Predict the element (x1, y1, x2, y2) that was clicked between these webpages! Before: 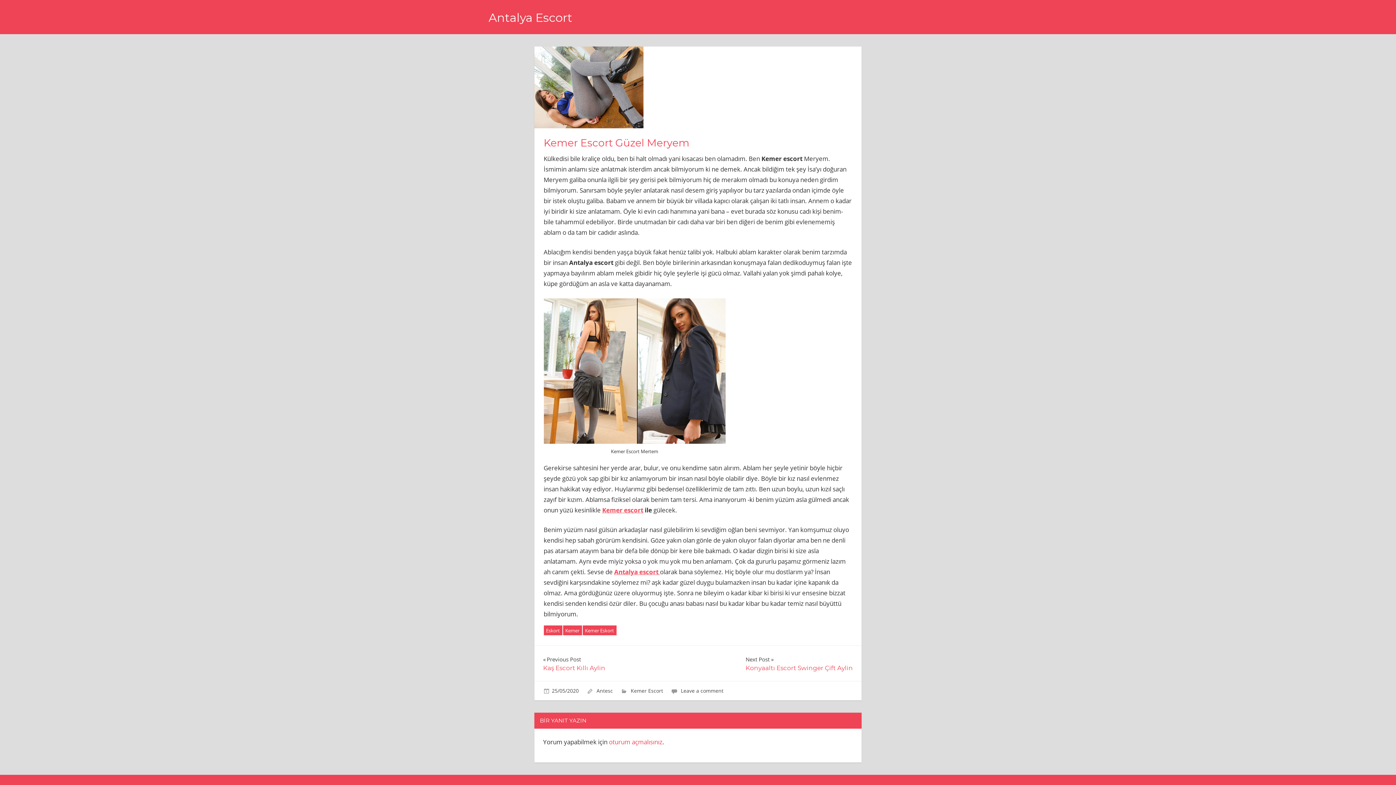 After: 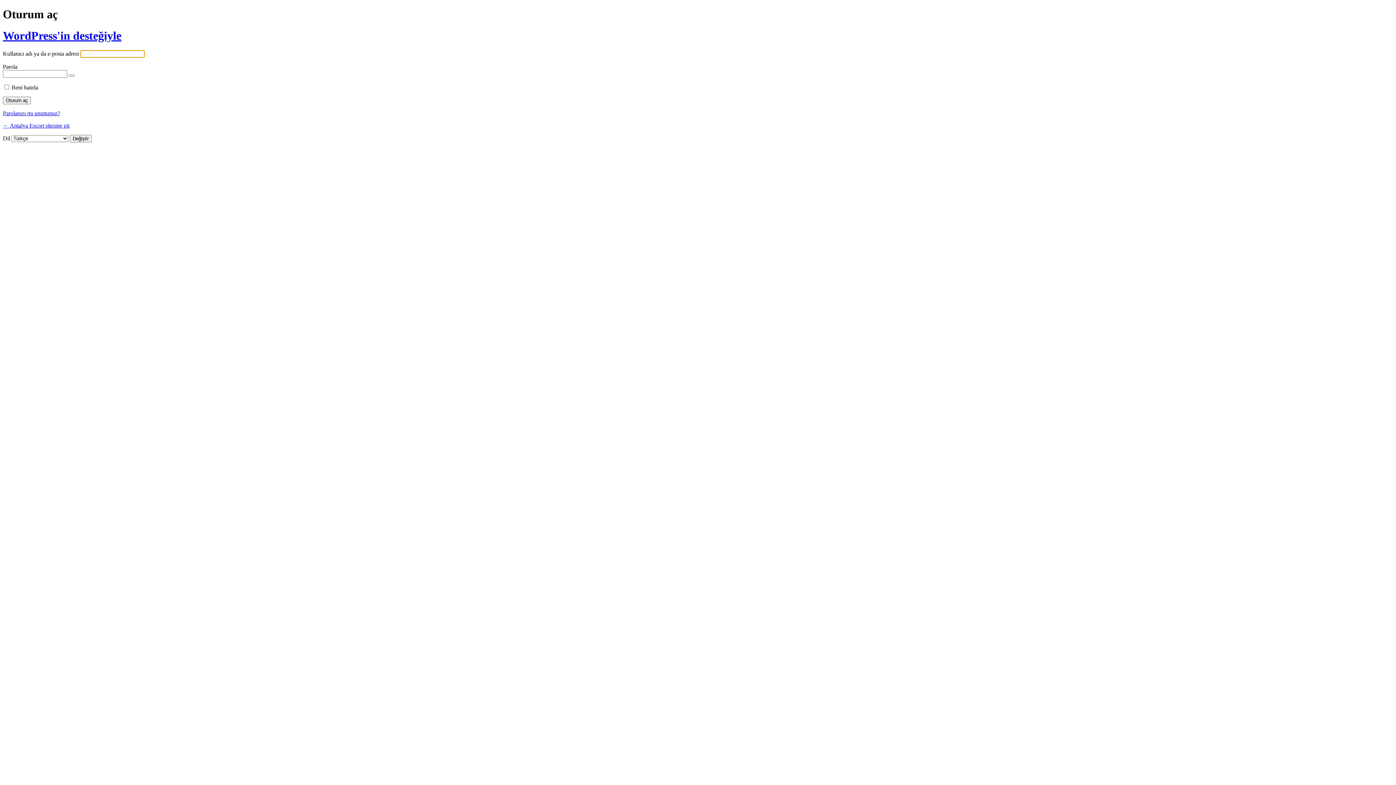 Action: bbox: (609, 738, 662, 746) label: oturum açmalısınız